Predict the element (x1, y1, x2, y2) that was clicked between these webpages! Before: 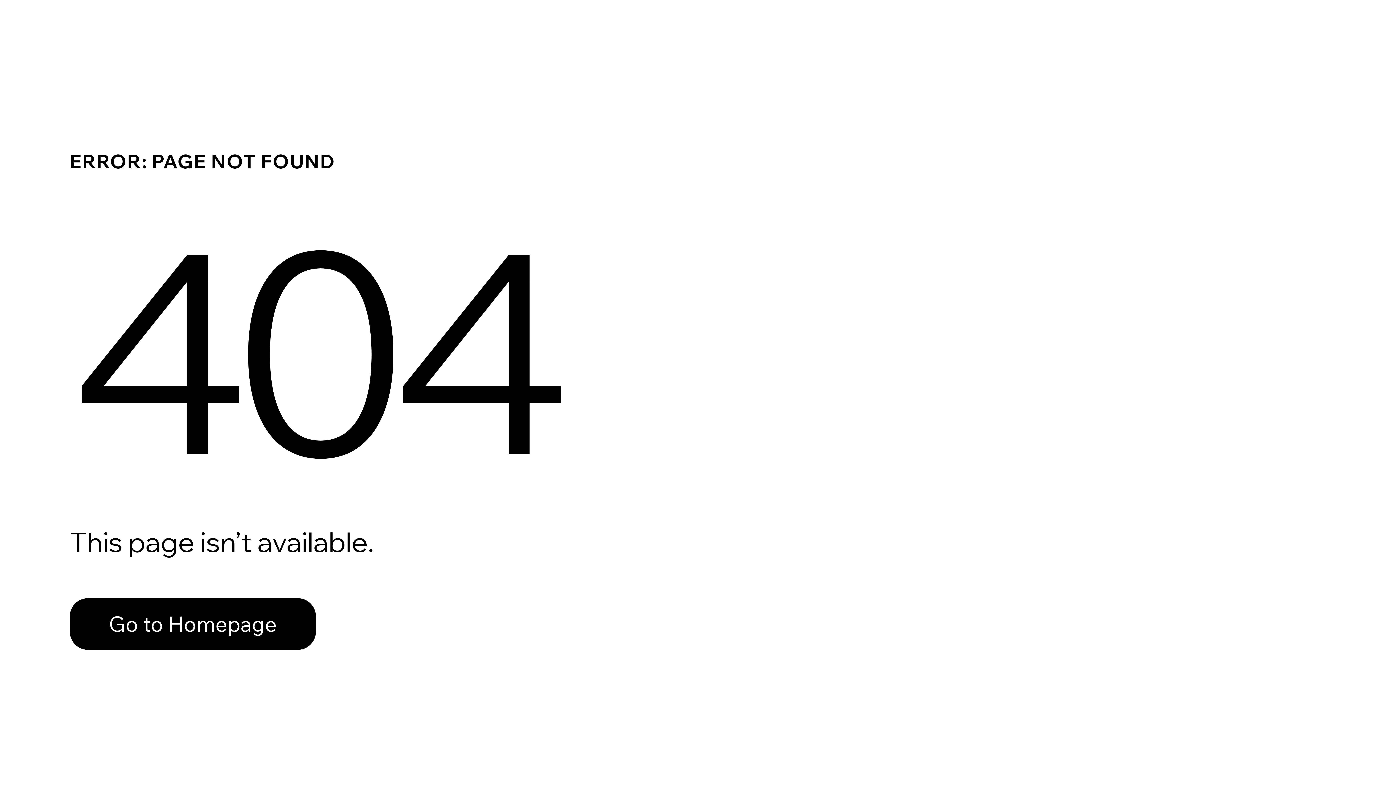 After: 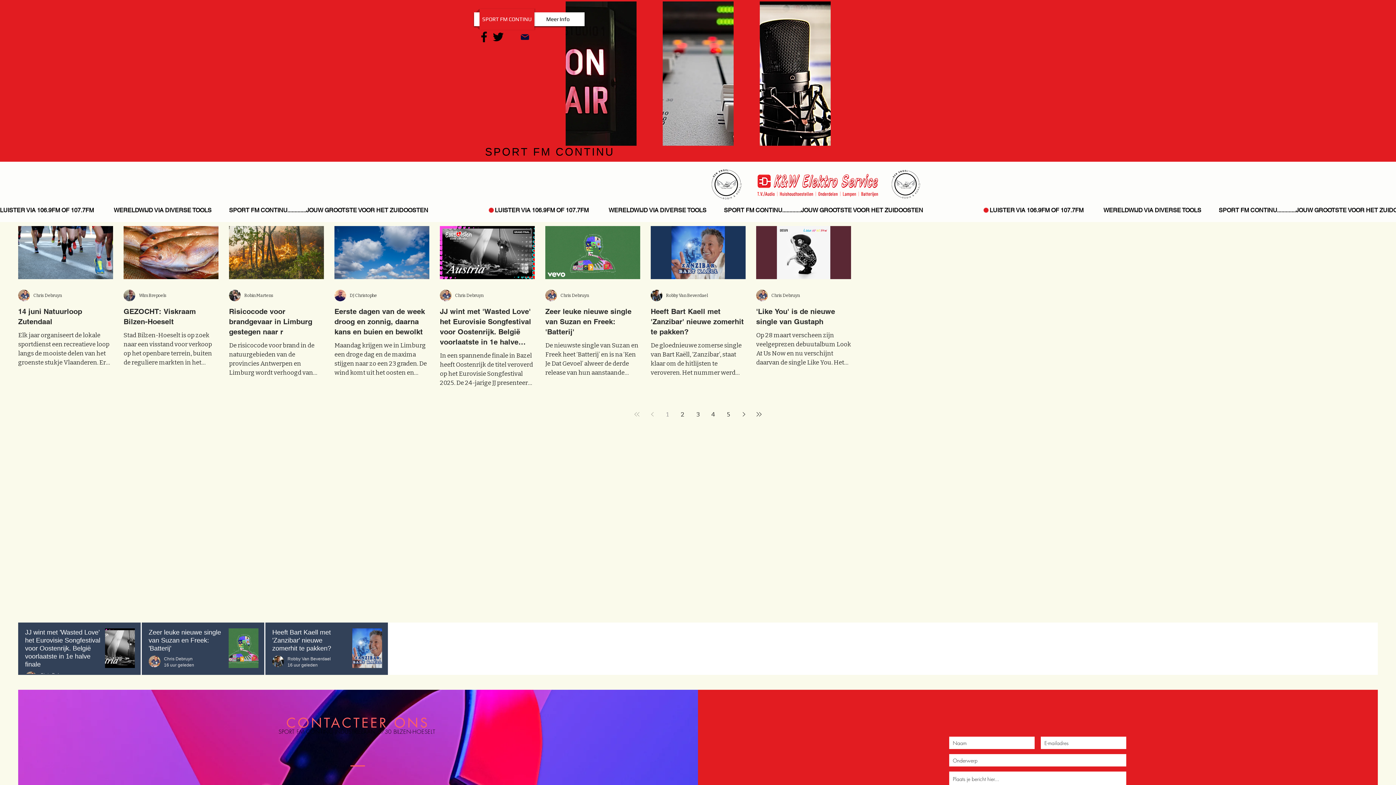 Action: bbox: (69, 598, 316, 650) label: Go to Homepage